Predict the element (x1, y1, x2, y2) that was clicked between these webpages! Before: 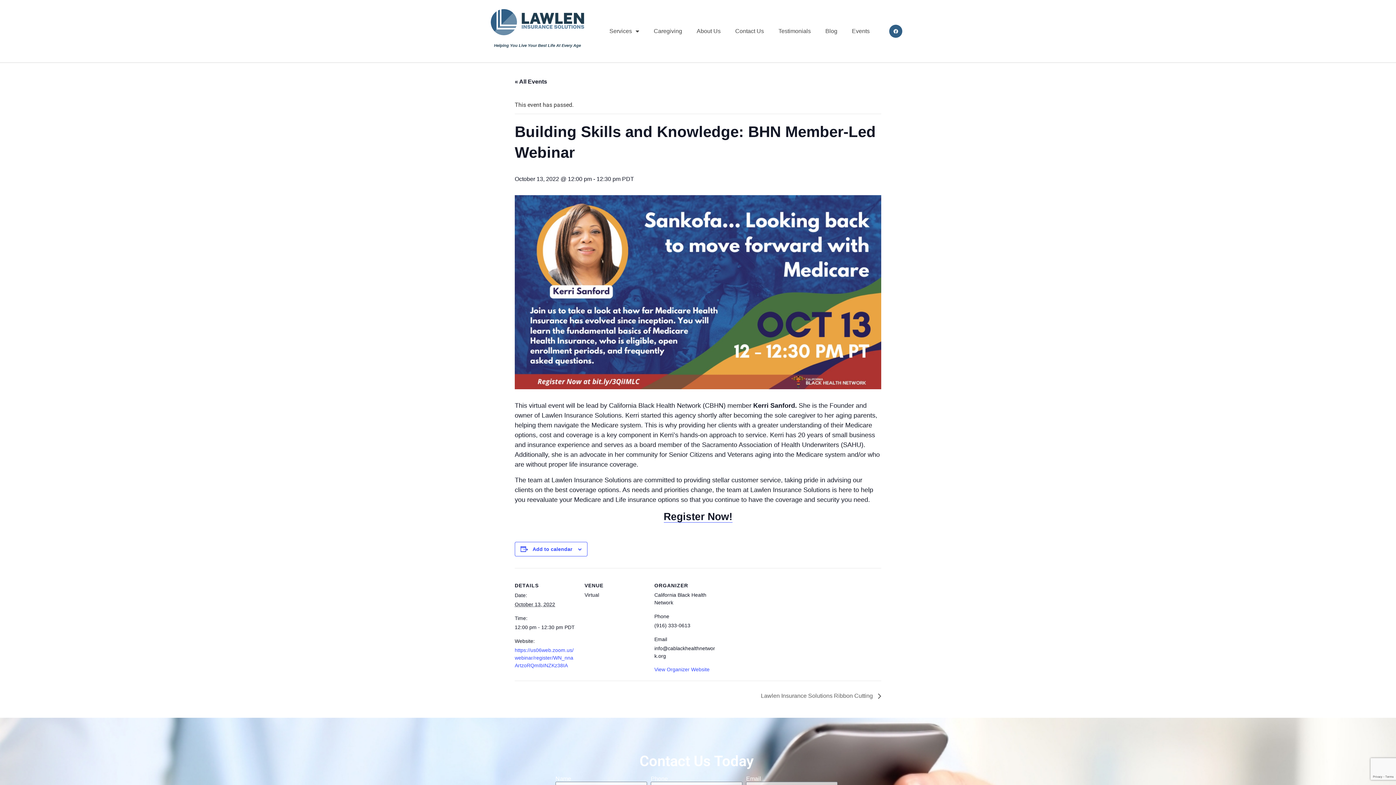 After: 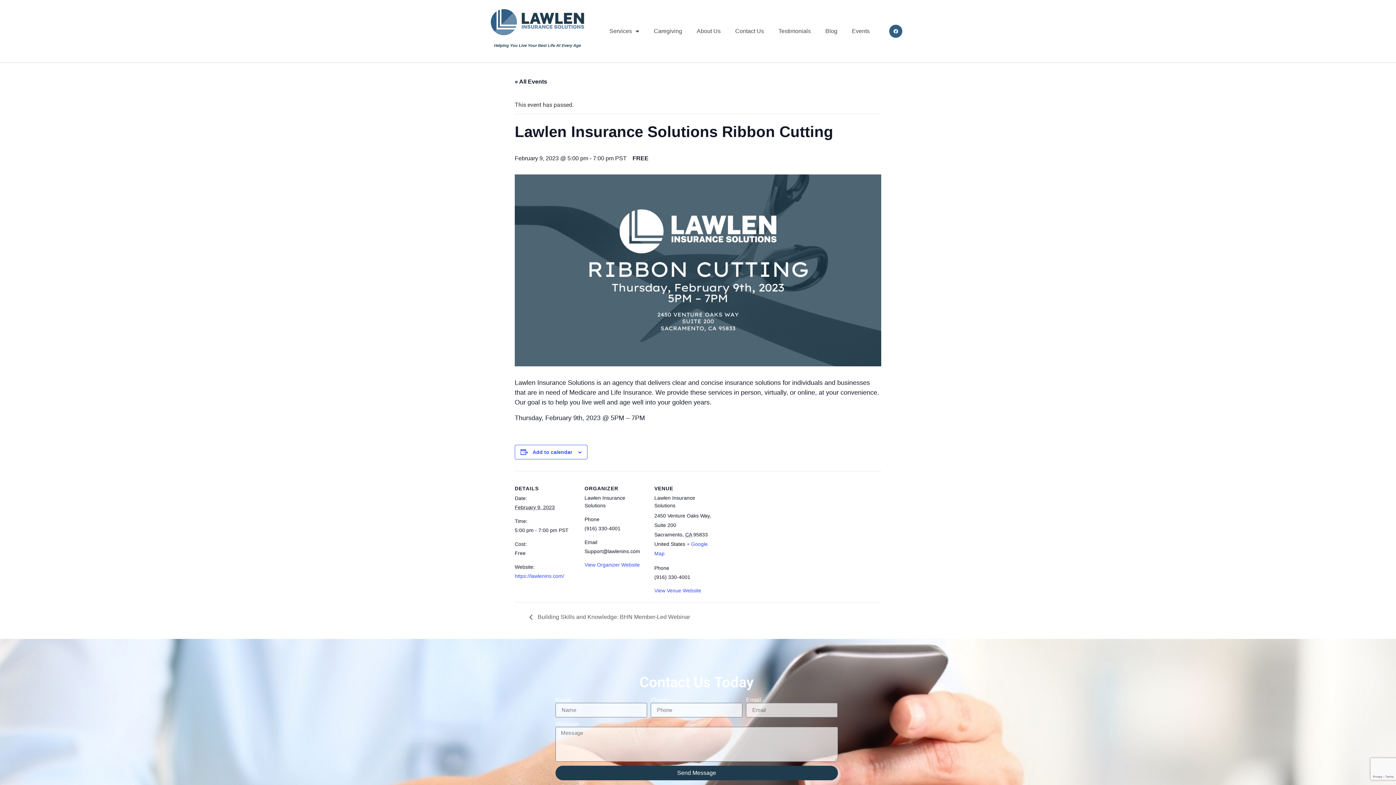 Action: label: Lawlen Insurance Solutions Ribbon Cutting  bbox: (757, 693, 881, 699)